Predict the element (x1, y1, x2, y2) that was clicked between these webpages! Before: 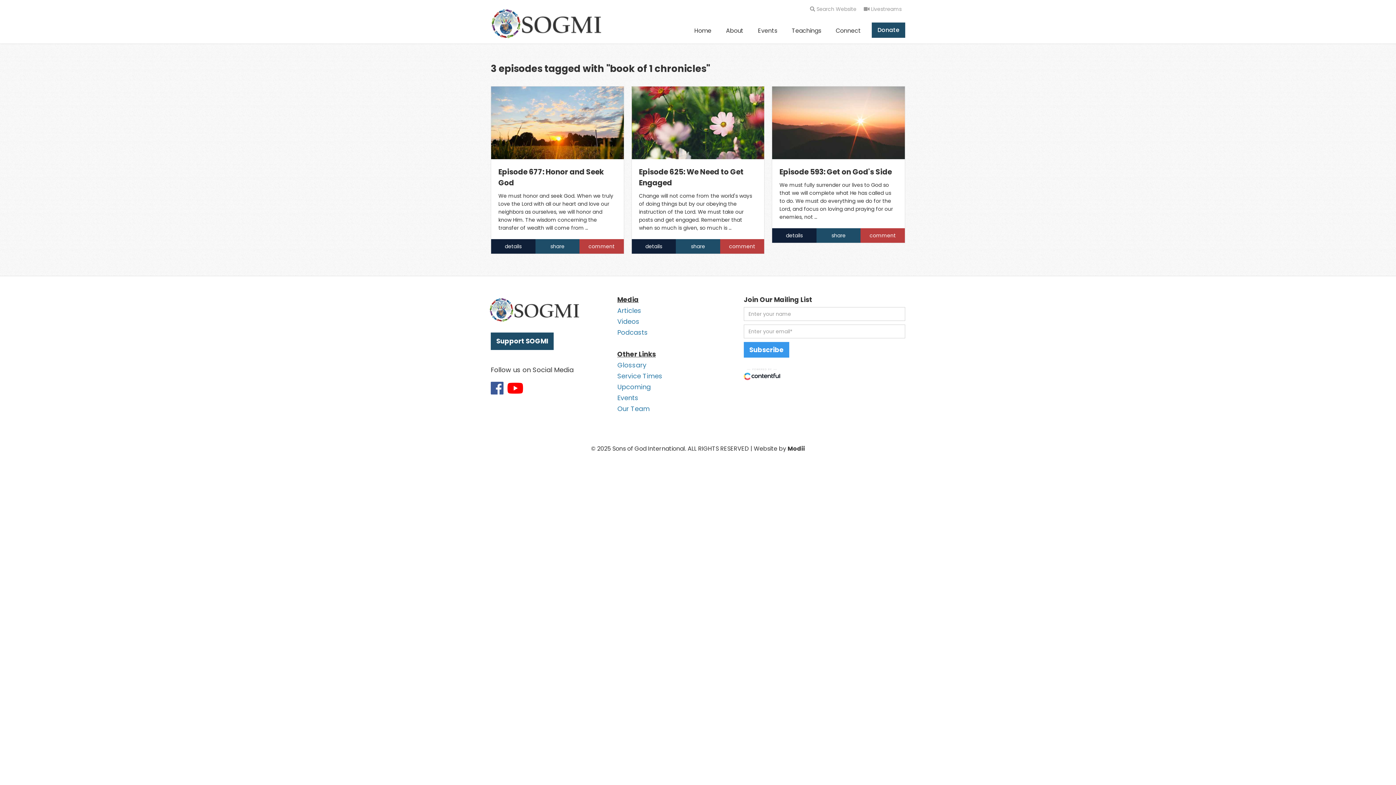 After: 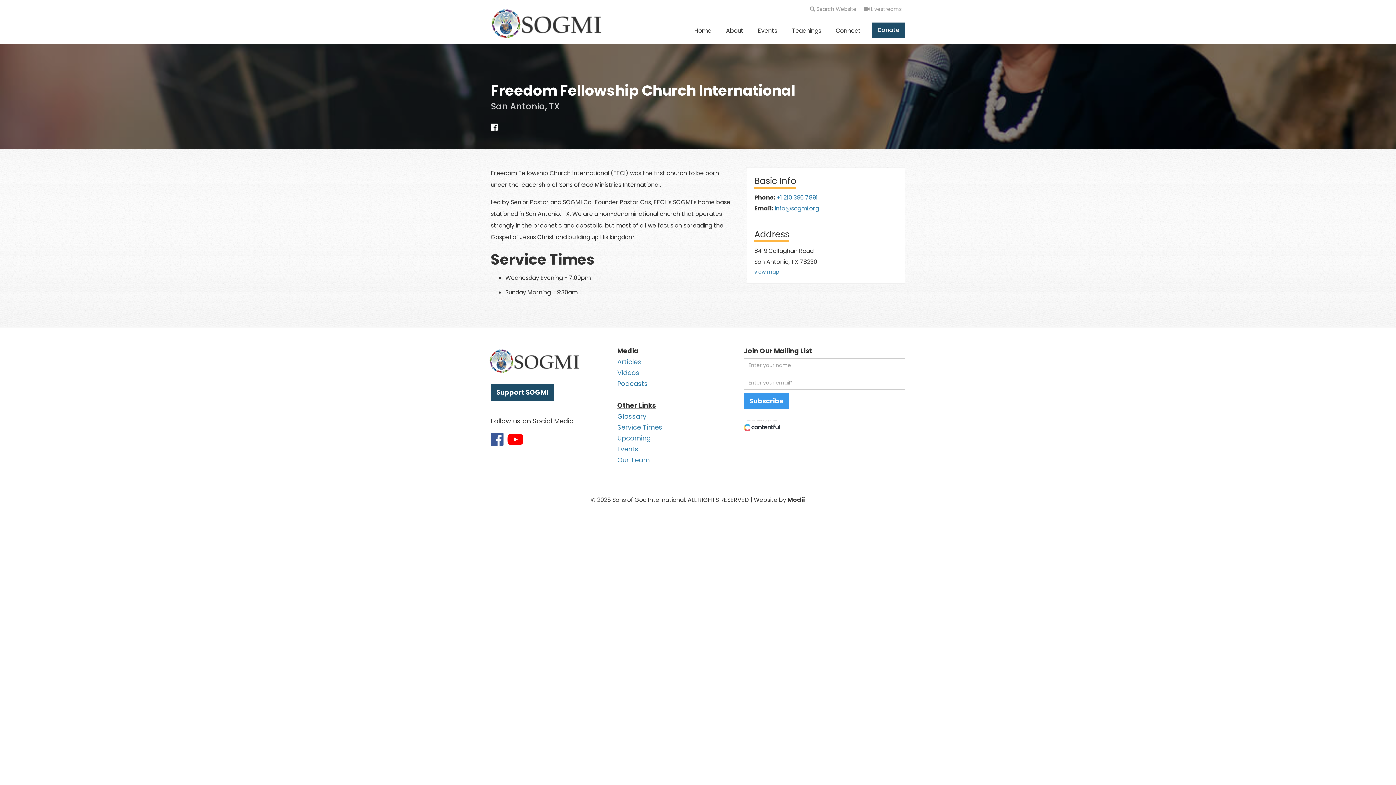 Action: bbox: (617, 370, 672, 381) label: Service Times